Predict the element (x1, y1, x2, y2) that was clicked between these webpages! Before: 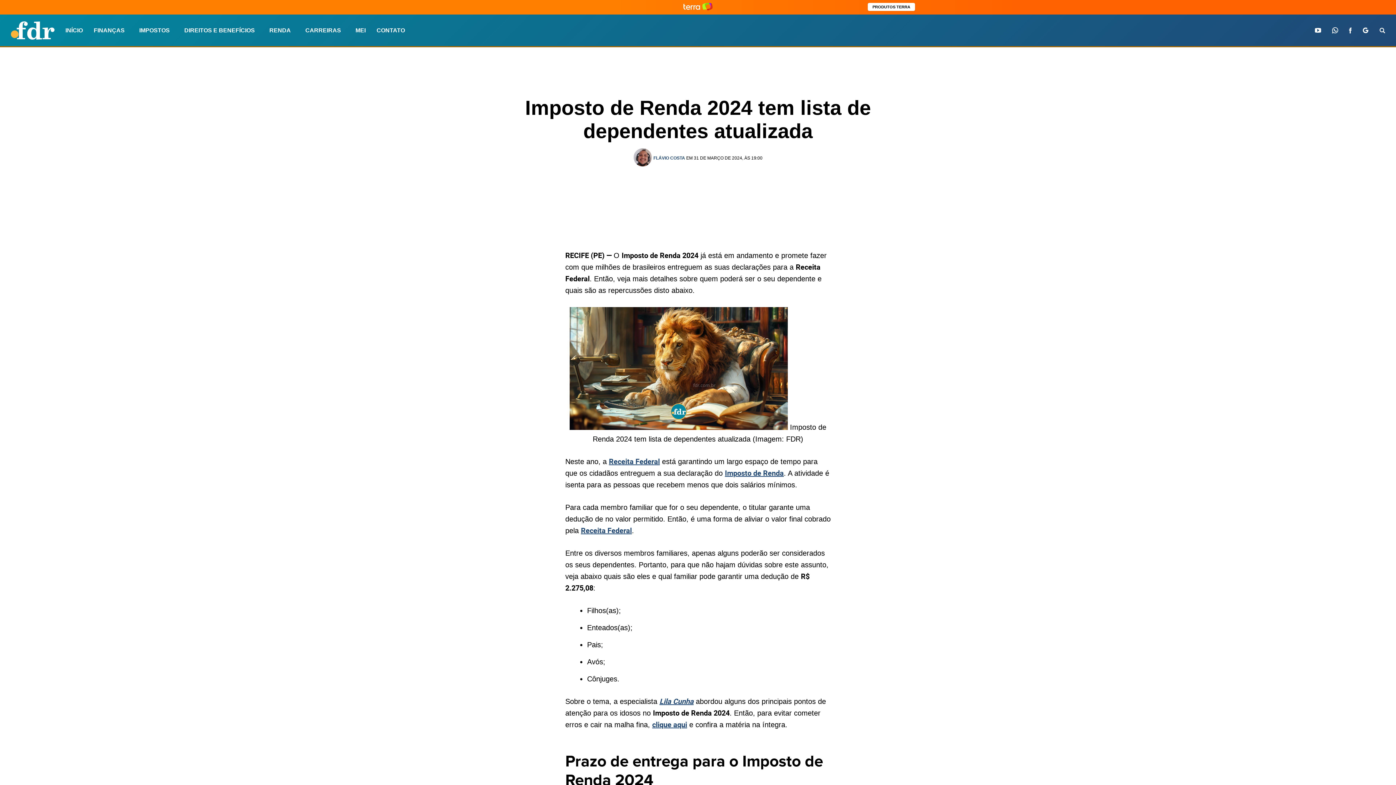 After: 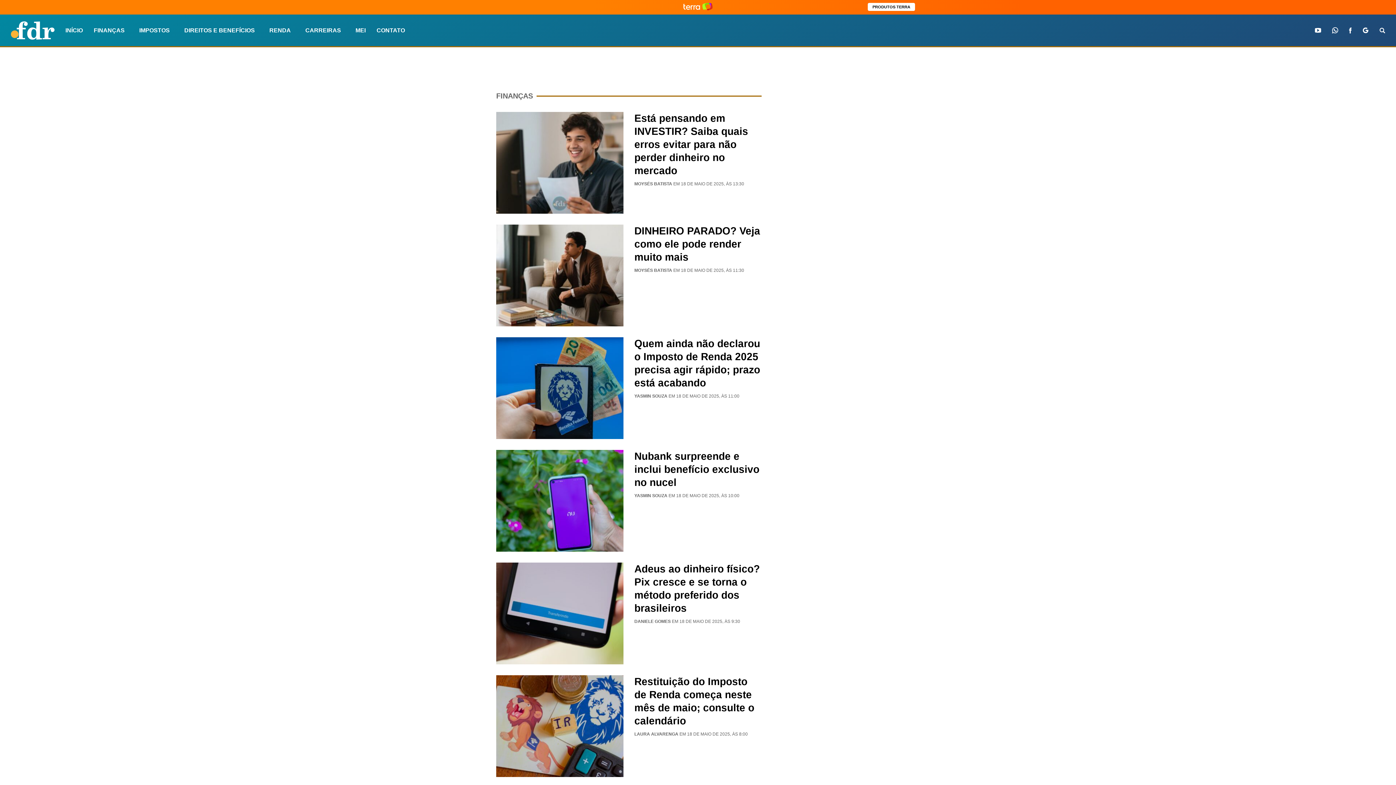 Action: bbox: (93, 23, 124, 37) label: FINANÇAS